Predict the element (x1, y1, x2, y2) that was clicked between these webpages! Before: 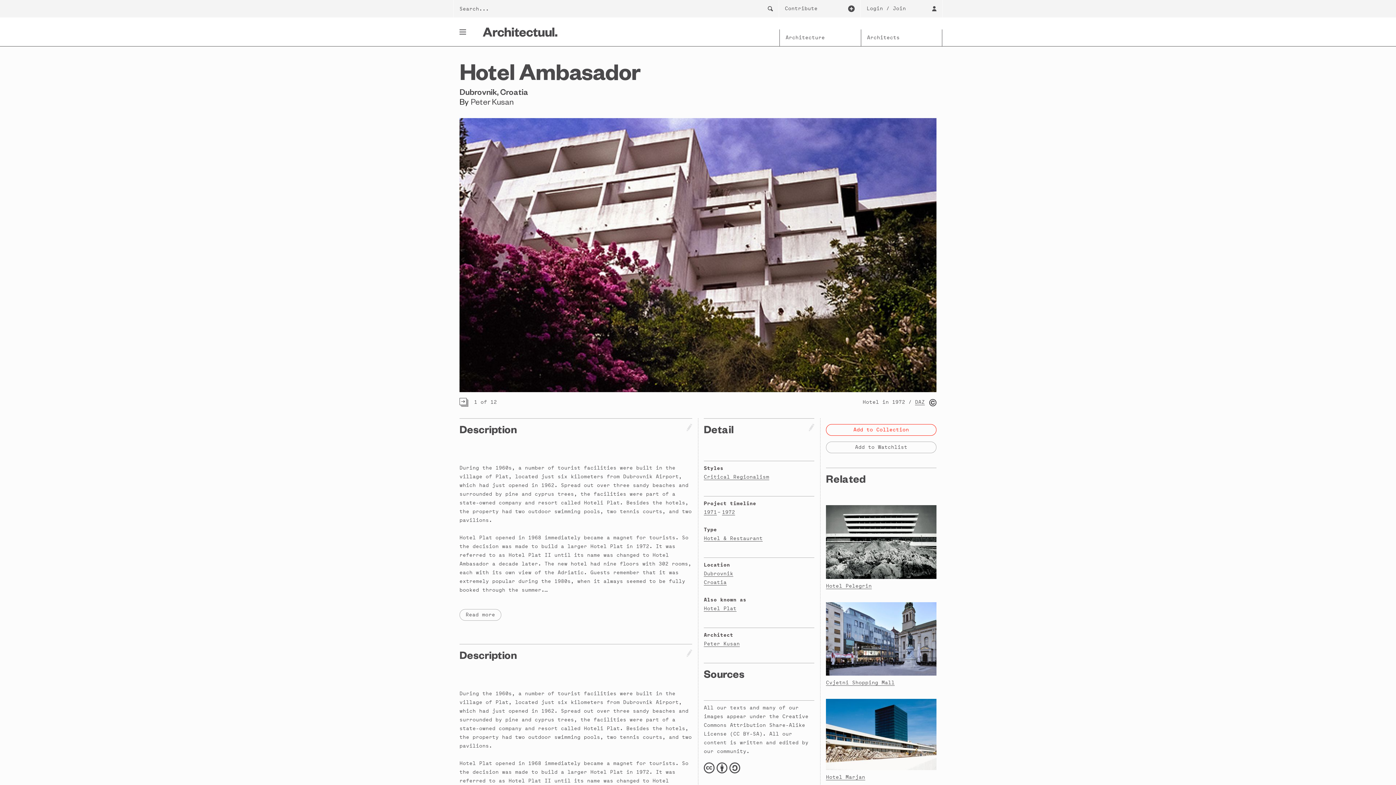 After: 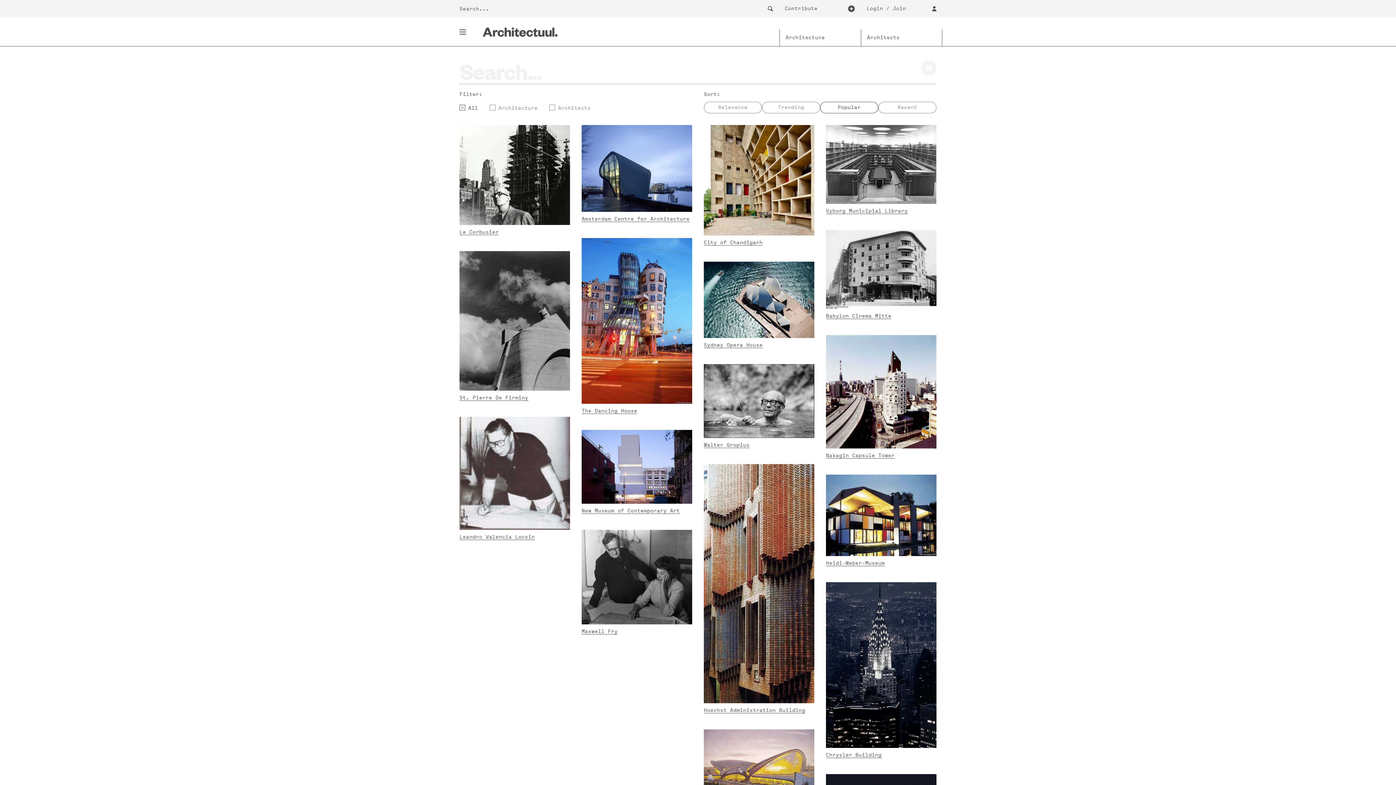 Action: bbox: (761, 0, 778, 17)